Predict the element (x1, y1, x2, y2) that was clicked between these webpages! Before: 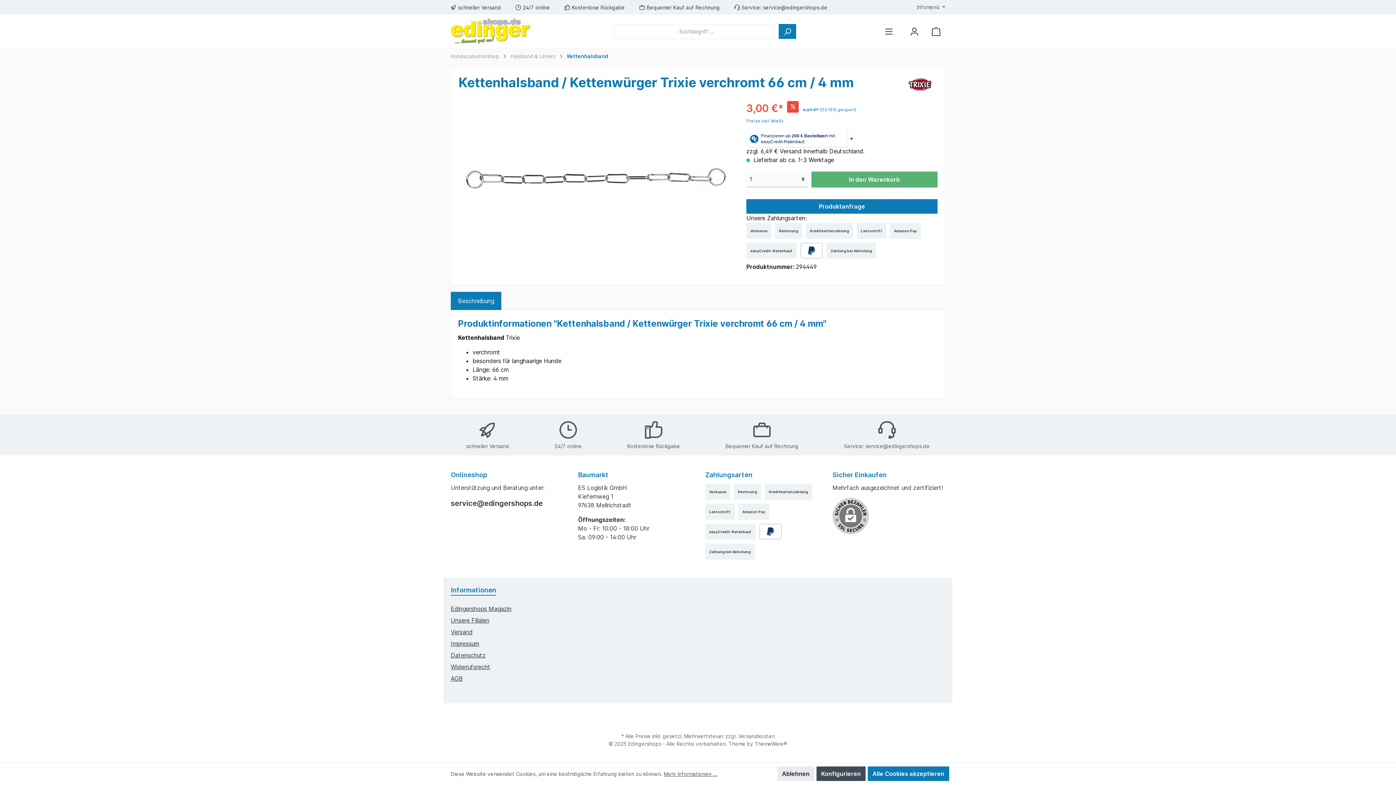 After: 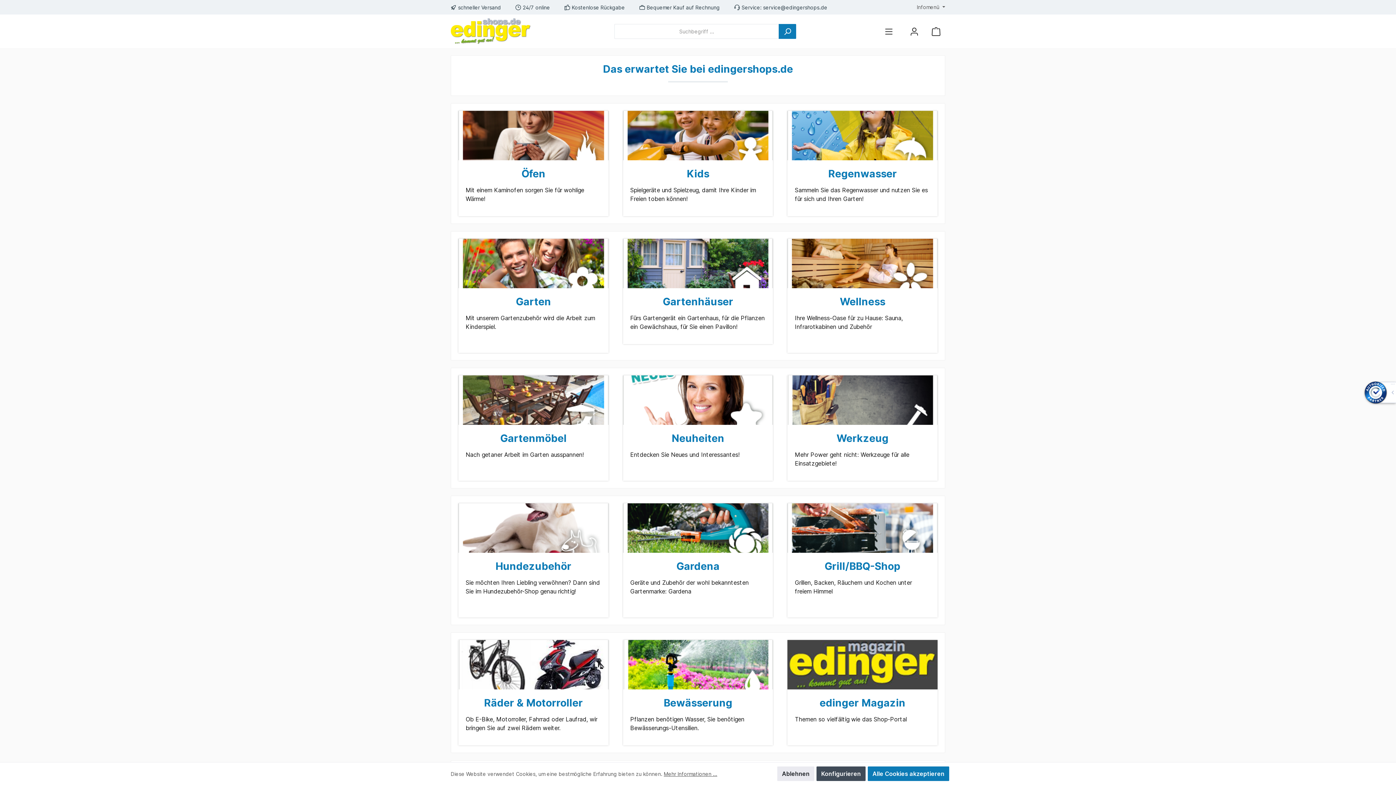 Action: bbox: (450, 18, 530, 44)